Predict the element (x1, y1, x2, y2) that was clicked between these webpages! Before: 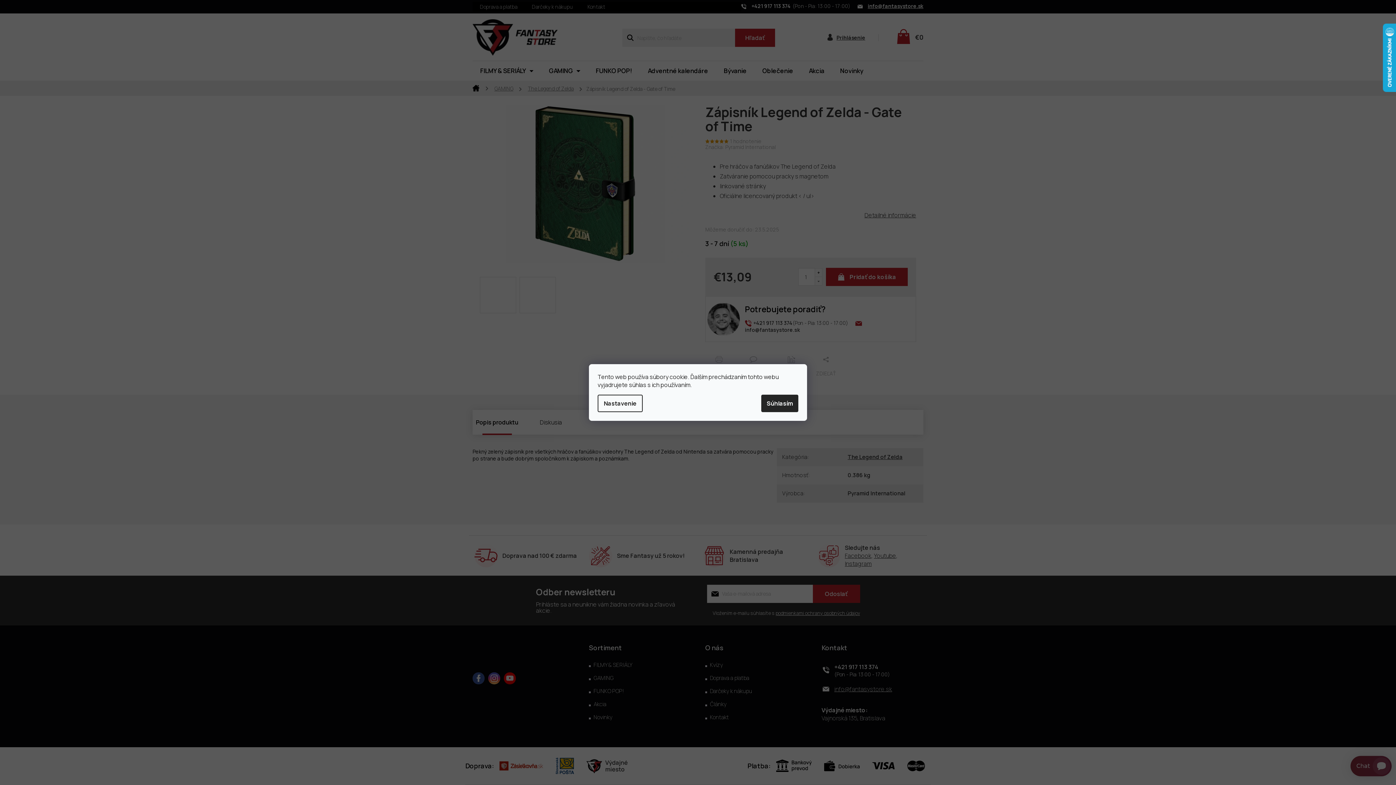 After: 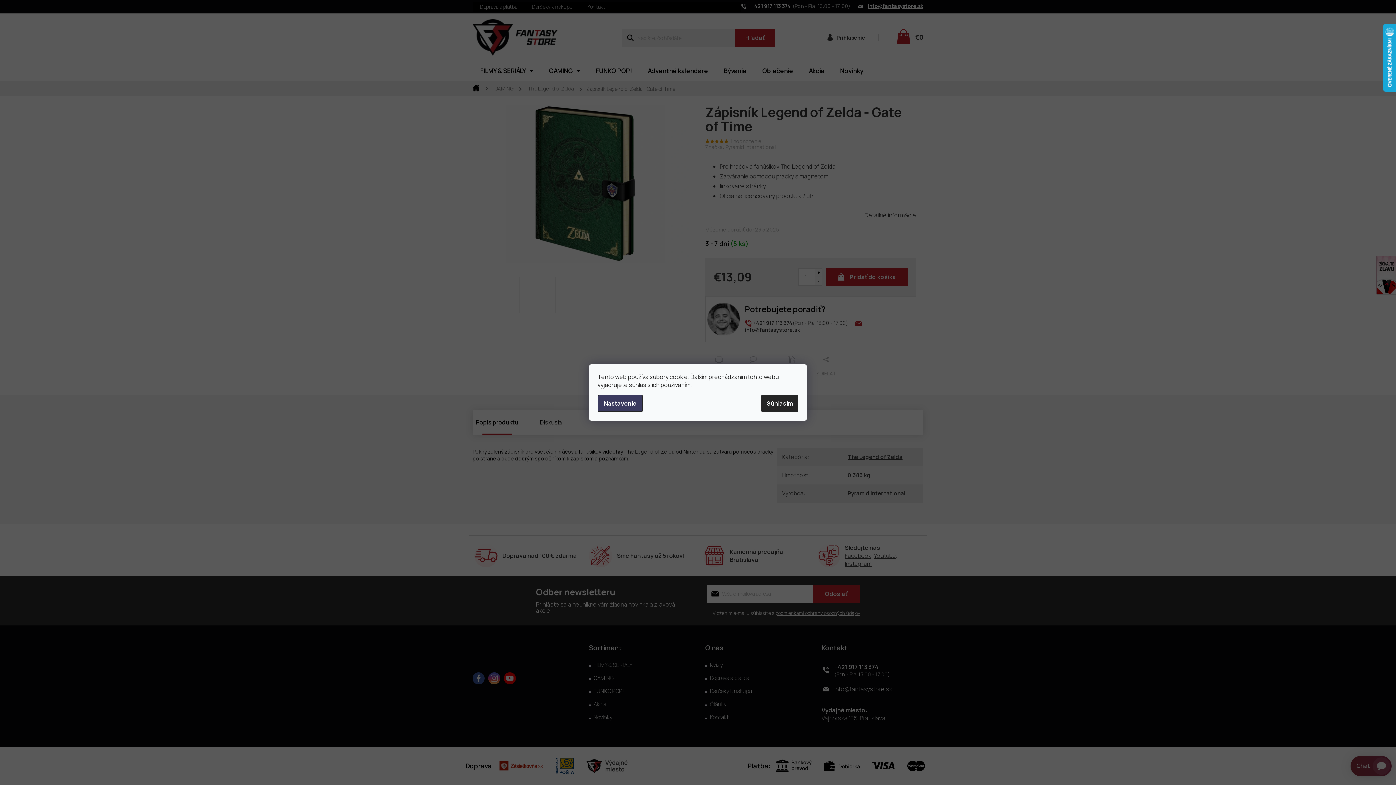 Action: label: Nastavenie bbox: (597, 394, 642, 412)